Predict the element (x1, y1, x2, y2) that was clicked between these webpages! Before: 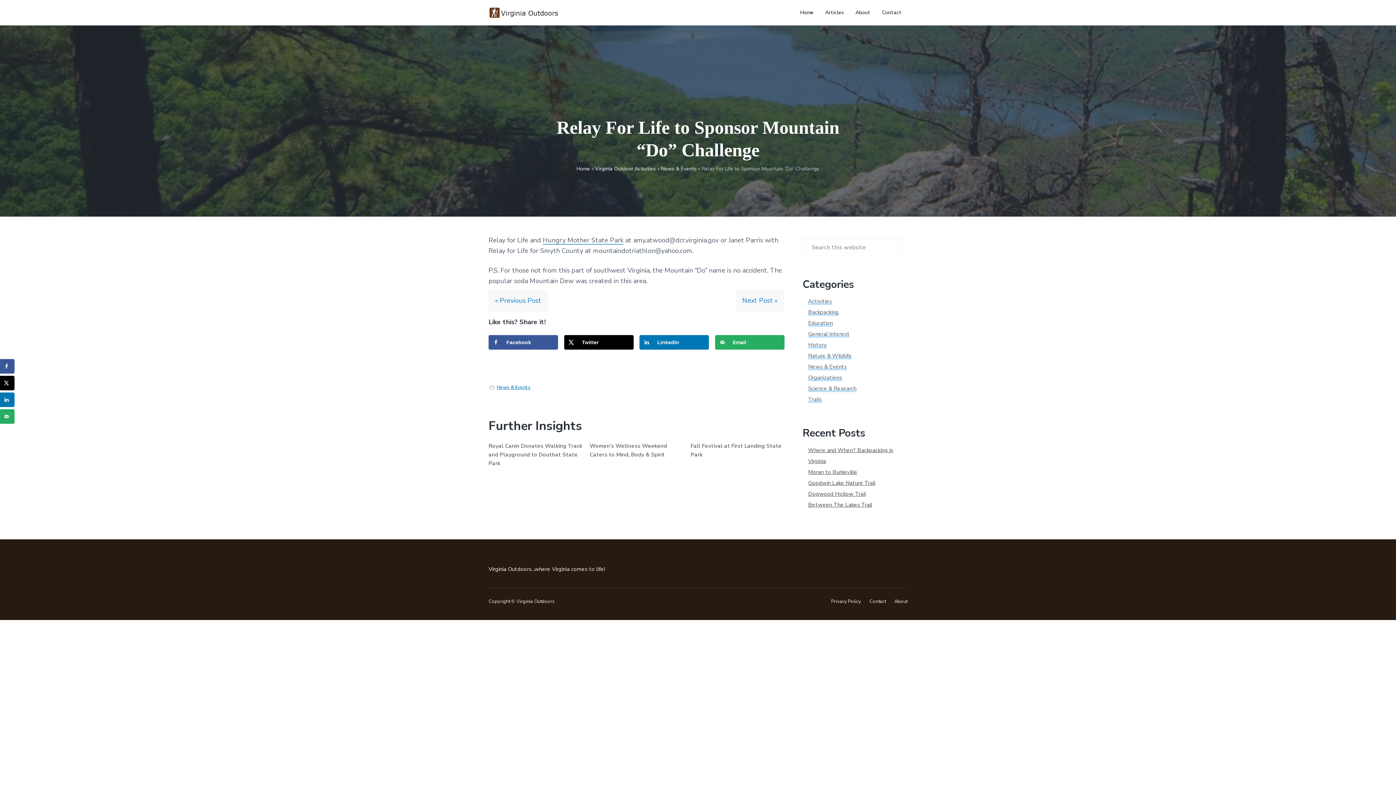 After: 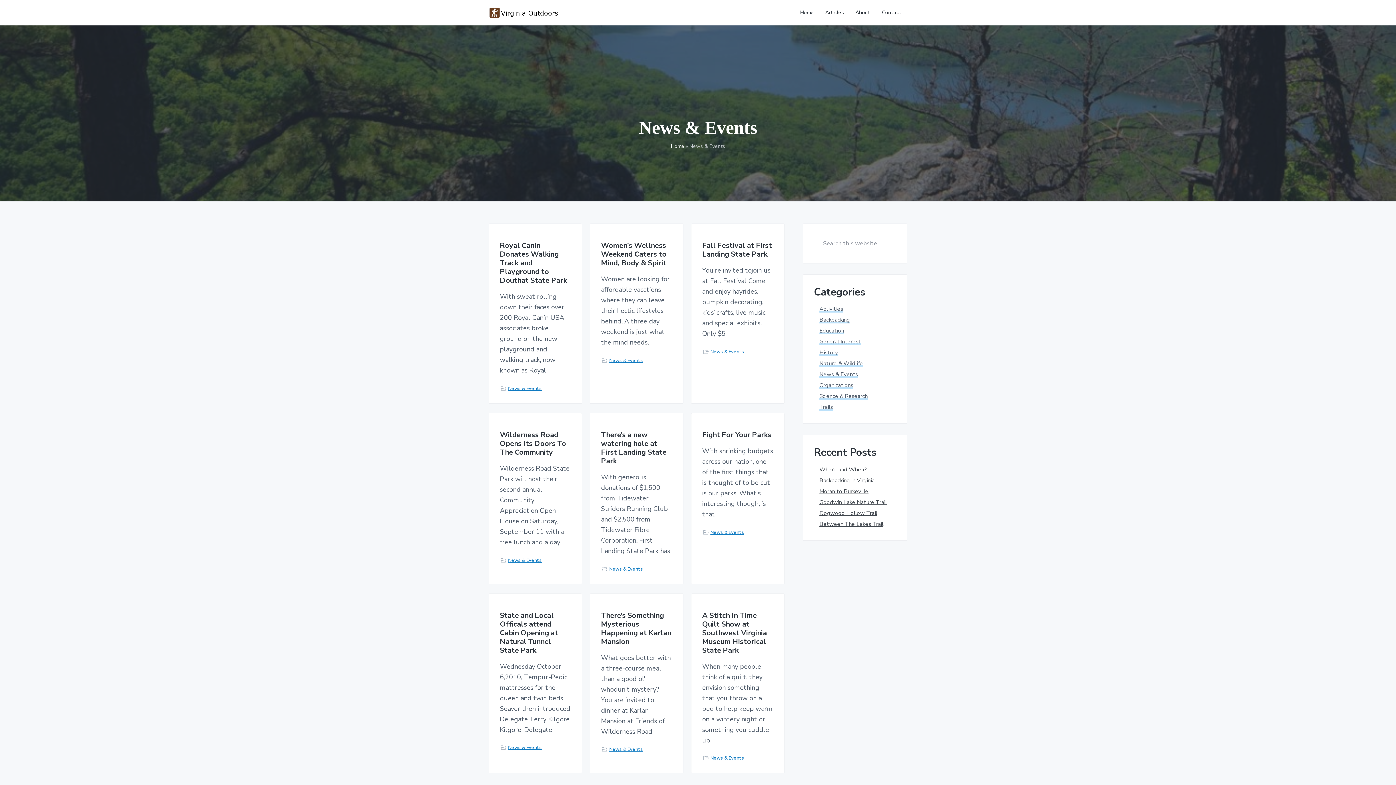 Action: bbox: (808, 363, 846, 370) label: News & Events